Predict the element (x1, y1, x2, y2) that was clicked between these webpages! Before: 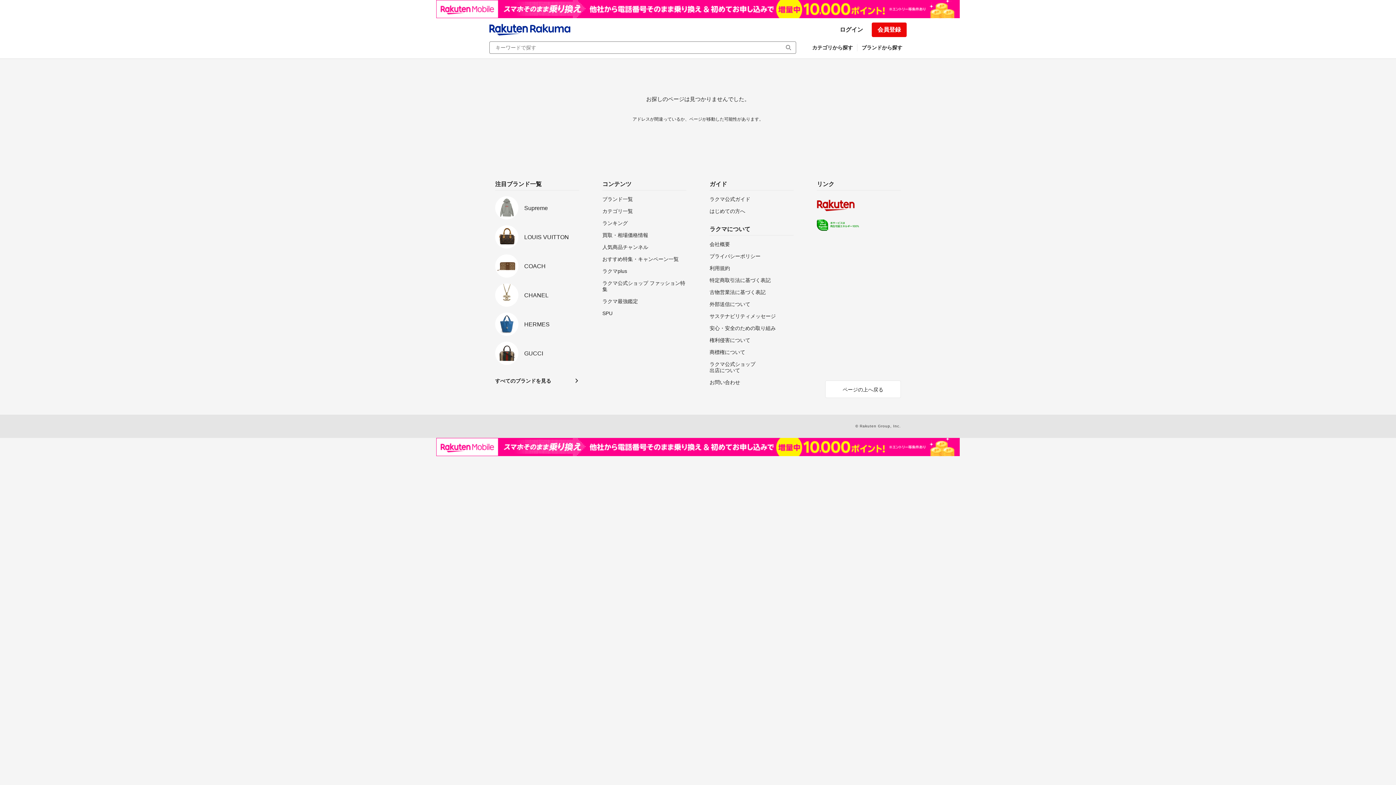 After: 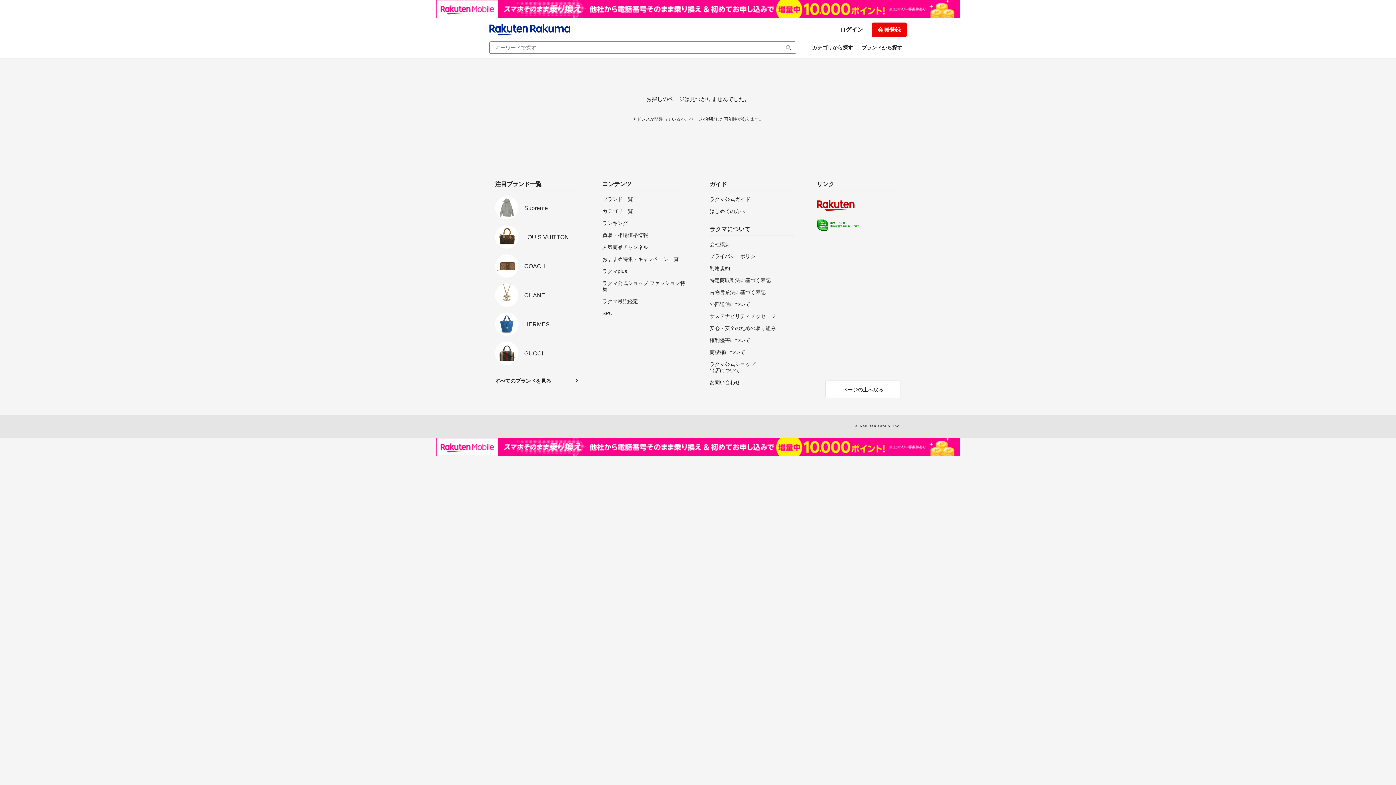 Action: bbox: (0, 438, 1396, 456)